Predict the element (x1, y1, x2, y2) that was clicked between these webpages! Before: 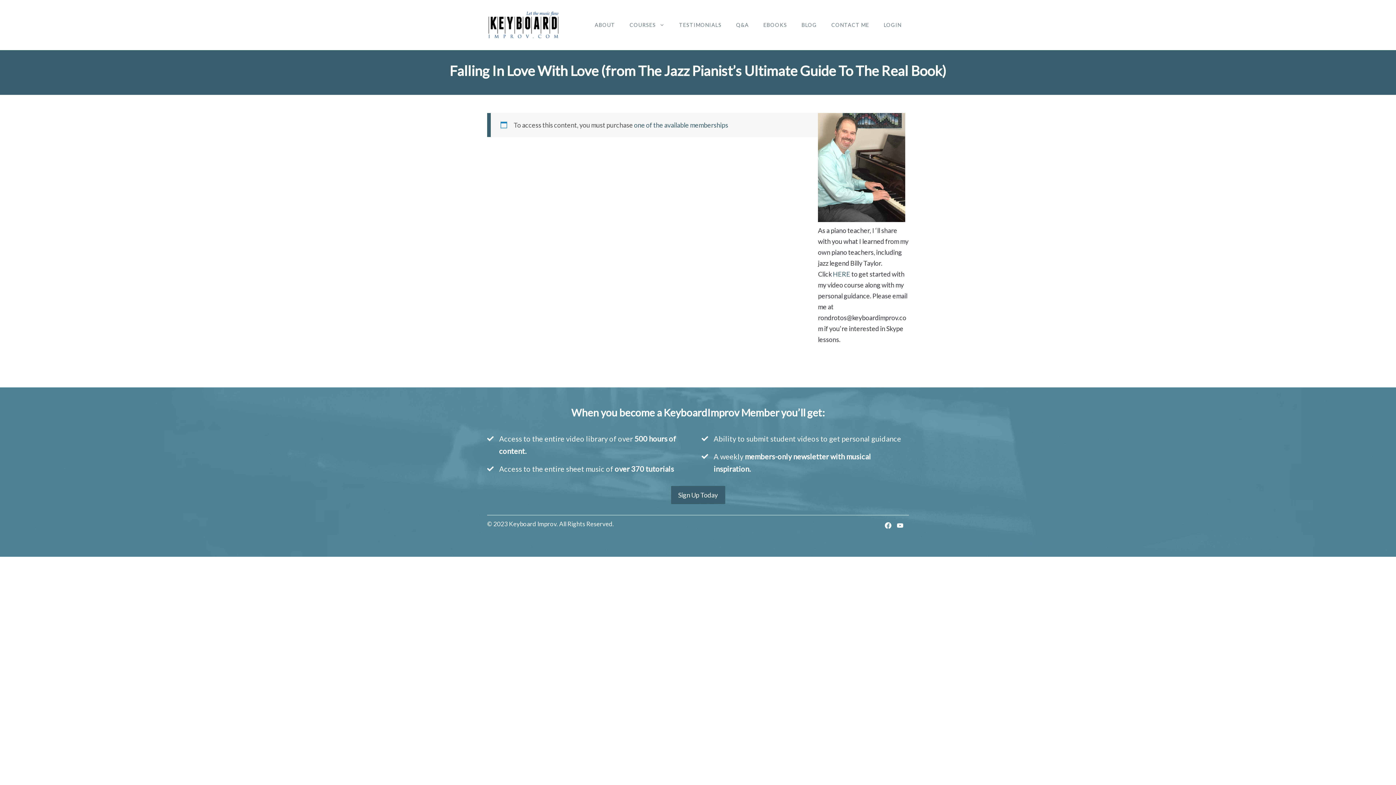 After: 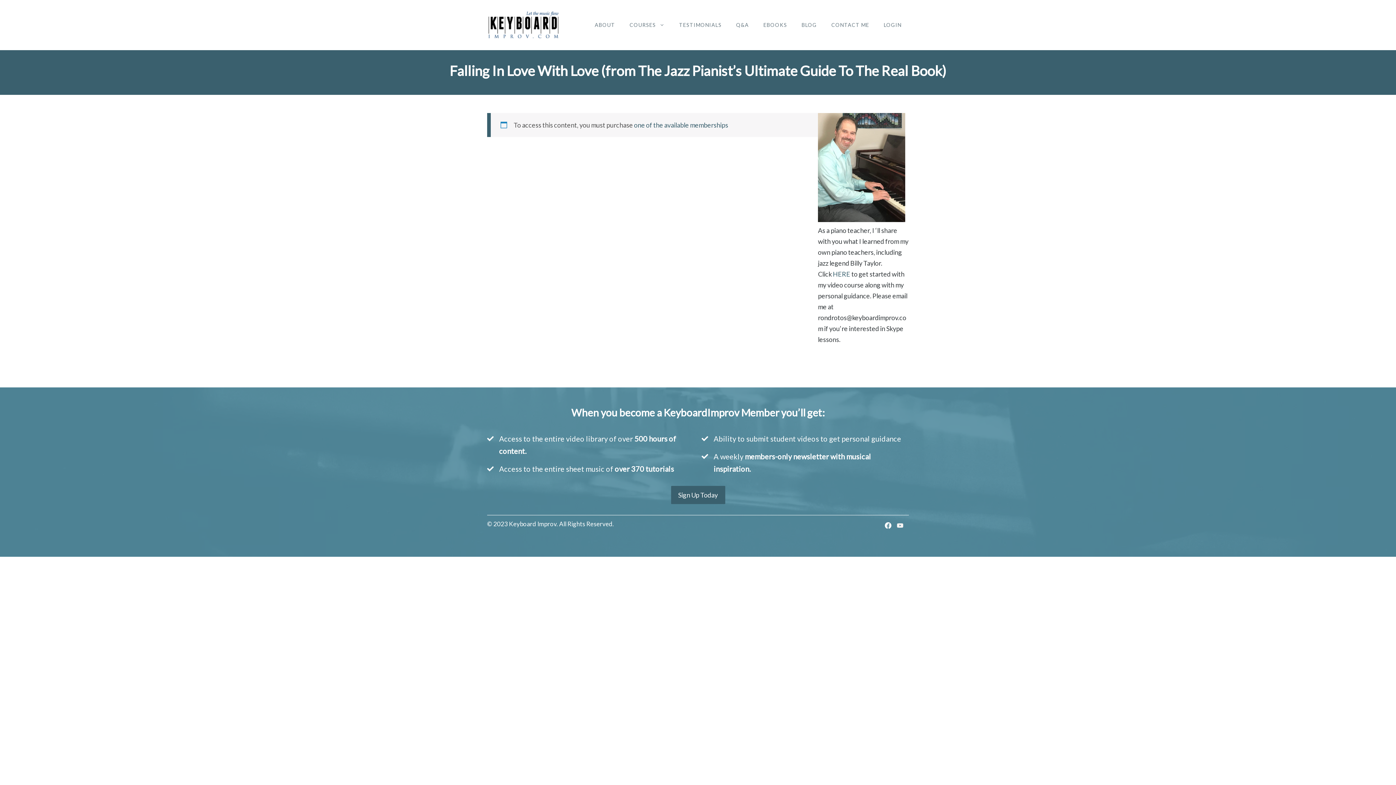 Action: bbox: (897, 522, 903, 529)